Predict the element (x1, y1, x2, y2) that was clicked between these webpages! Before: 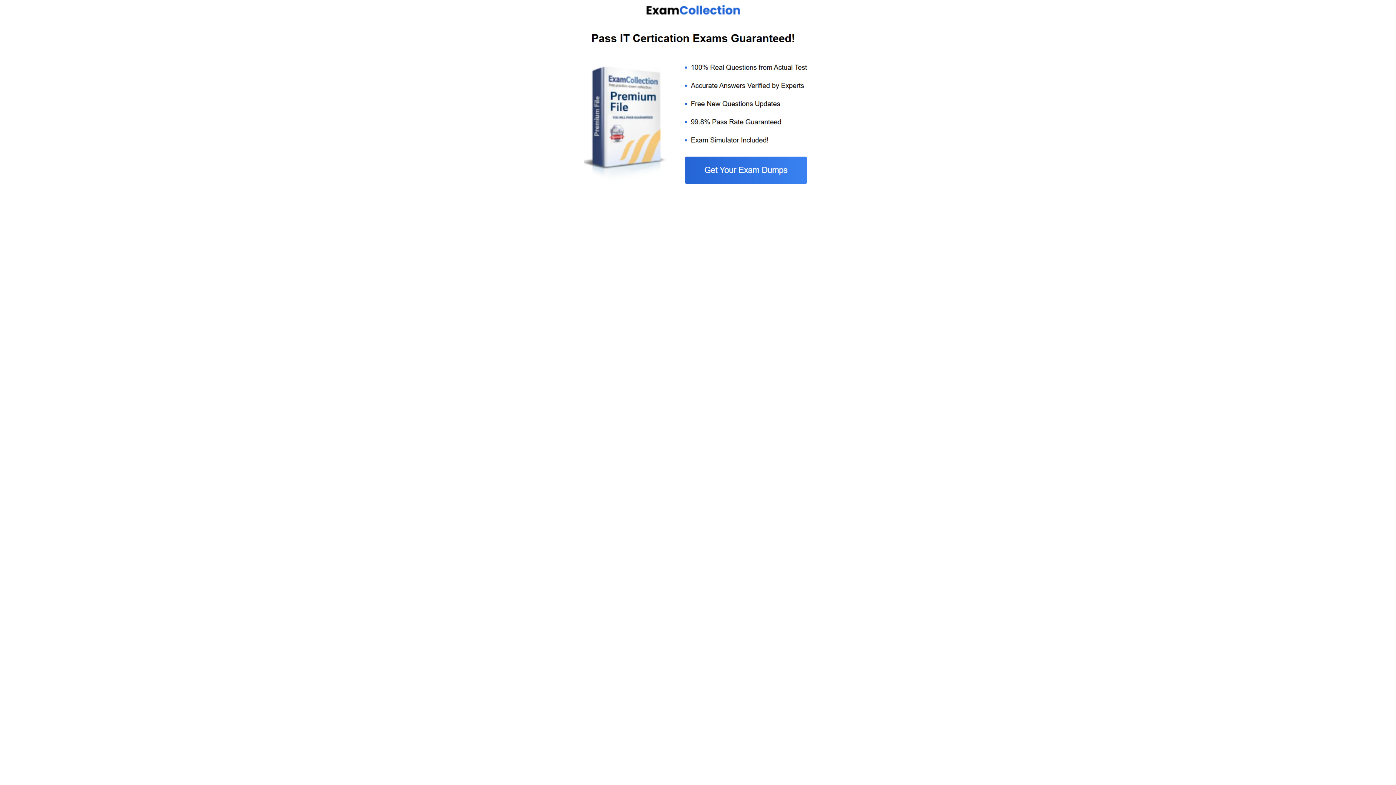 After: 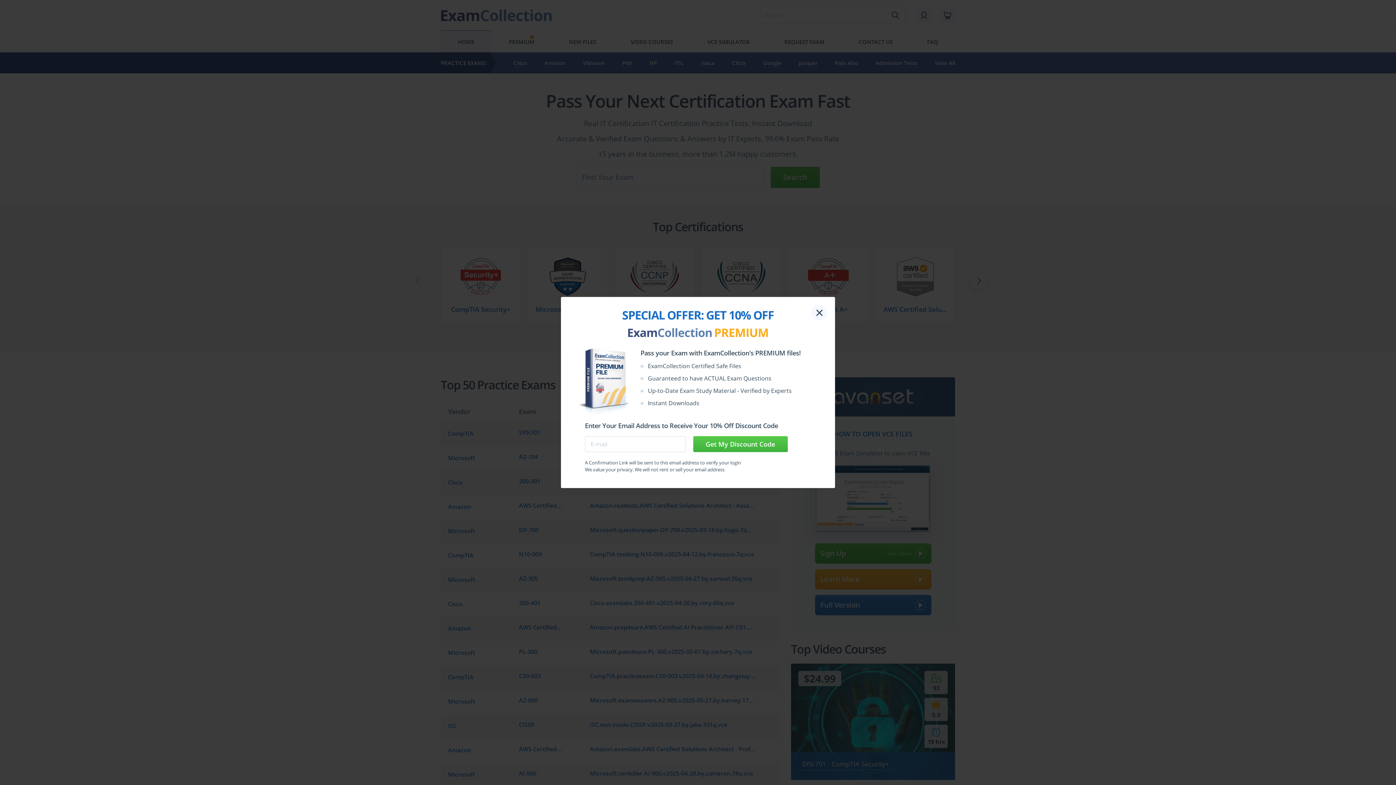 Action: bbox: (584, 185, 812, 192)